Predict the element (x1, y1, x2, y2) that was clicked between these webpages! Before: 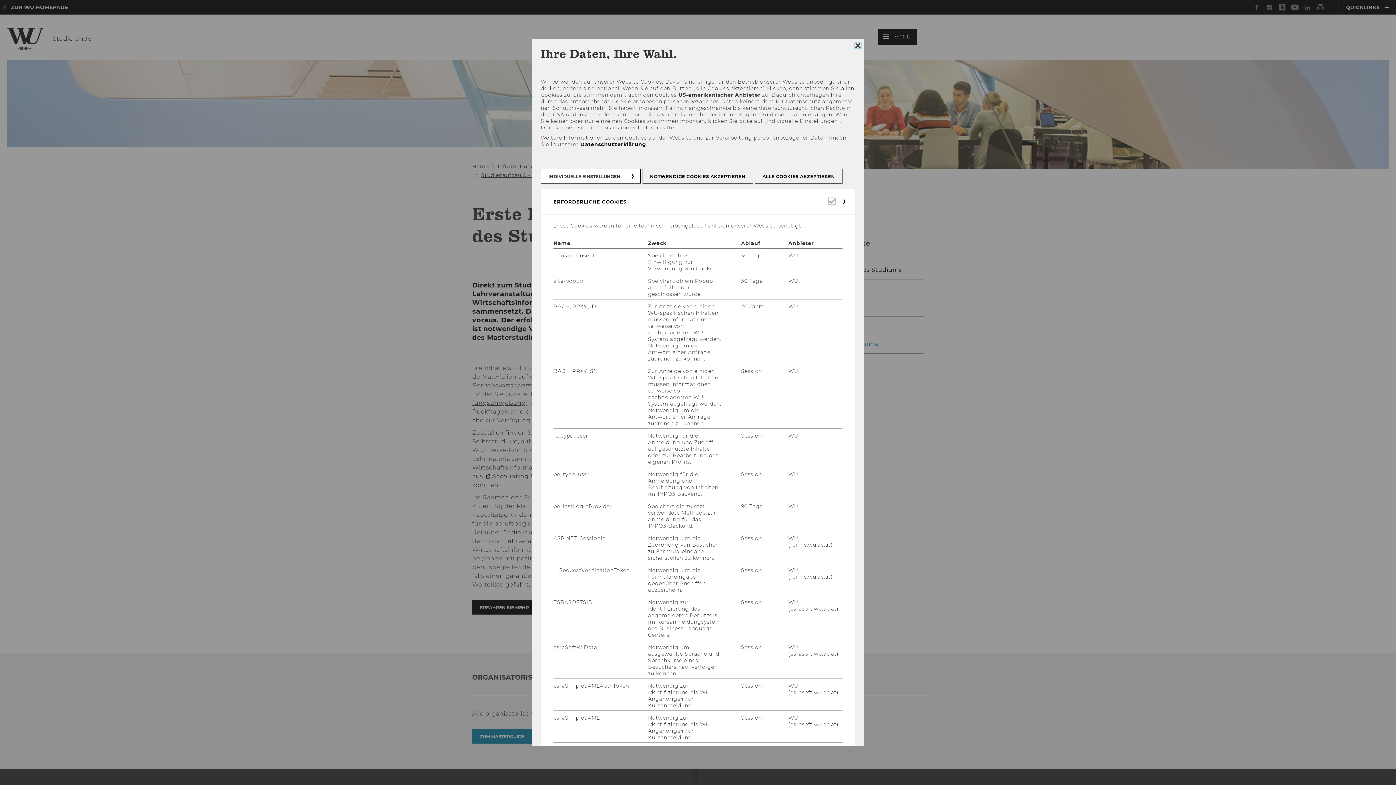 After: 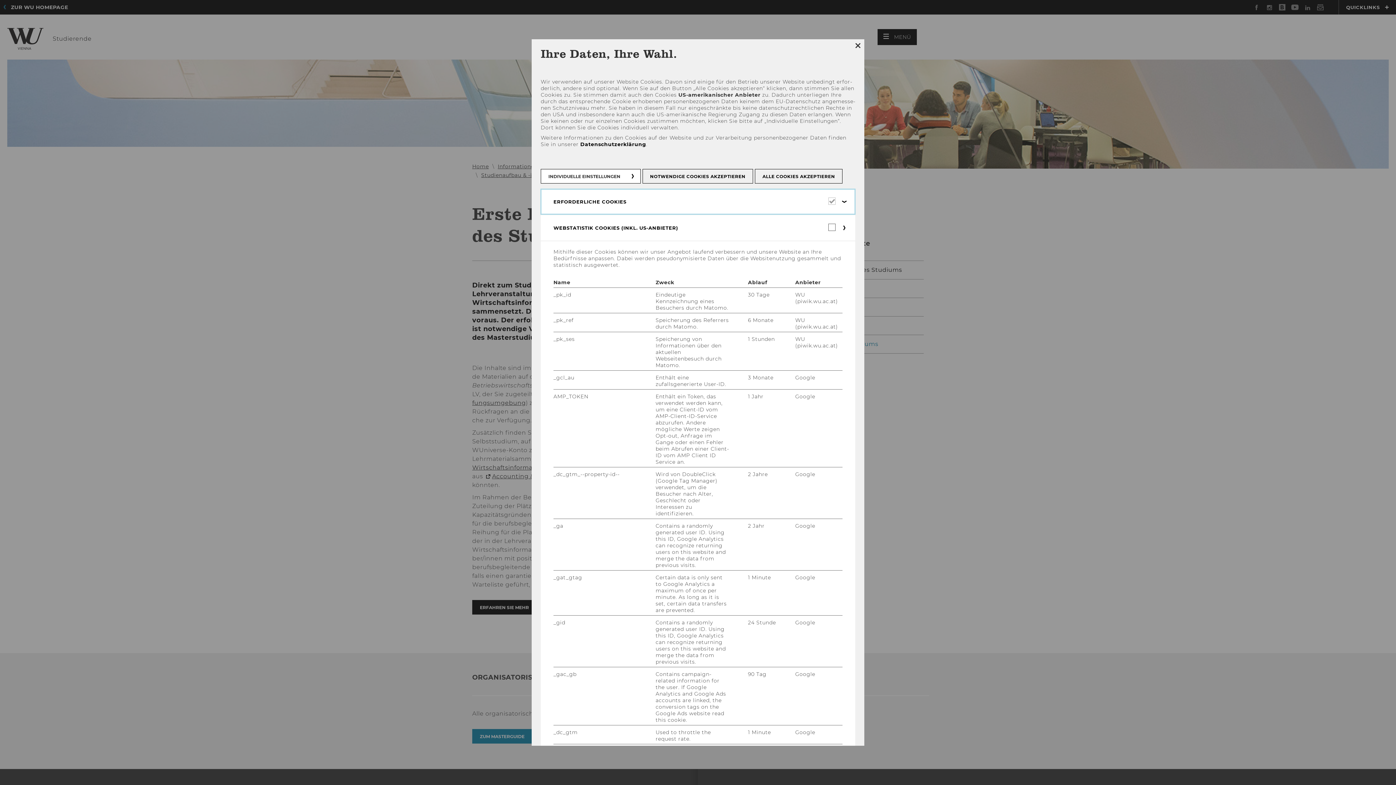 Action: bbox: (540, 189, 855, 214) label: ERFORDERLICHE COOKIES